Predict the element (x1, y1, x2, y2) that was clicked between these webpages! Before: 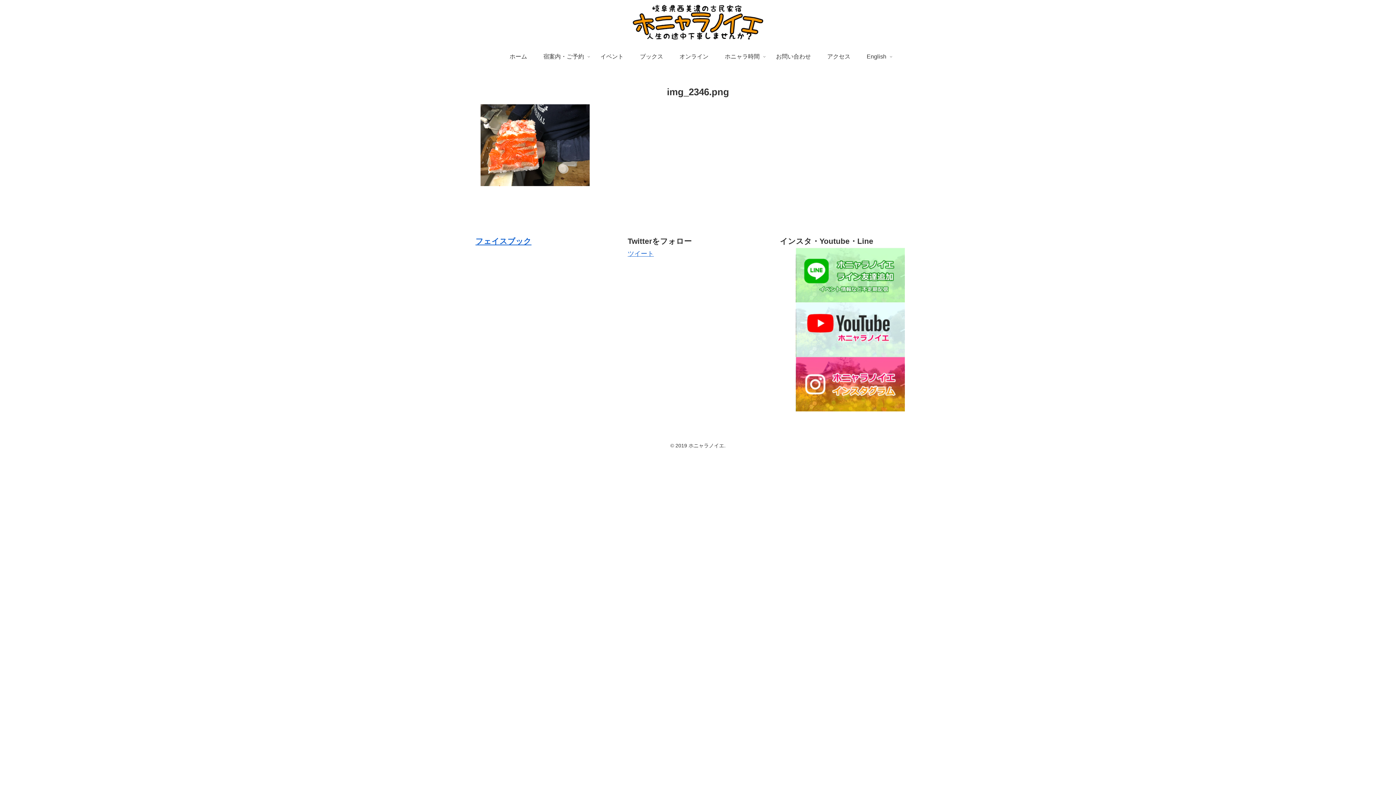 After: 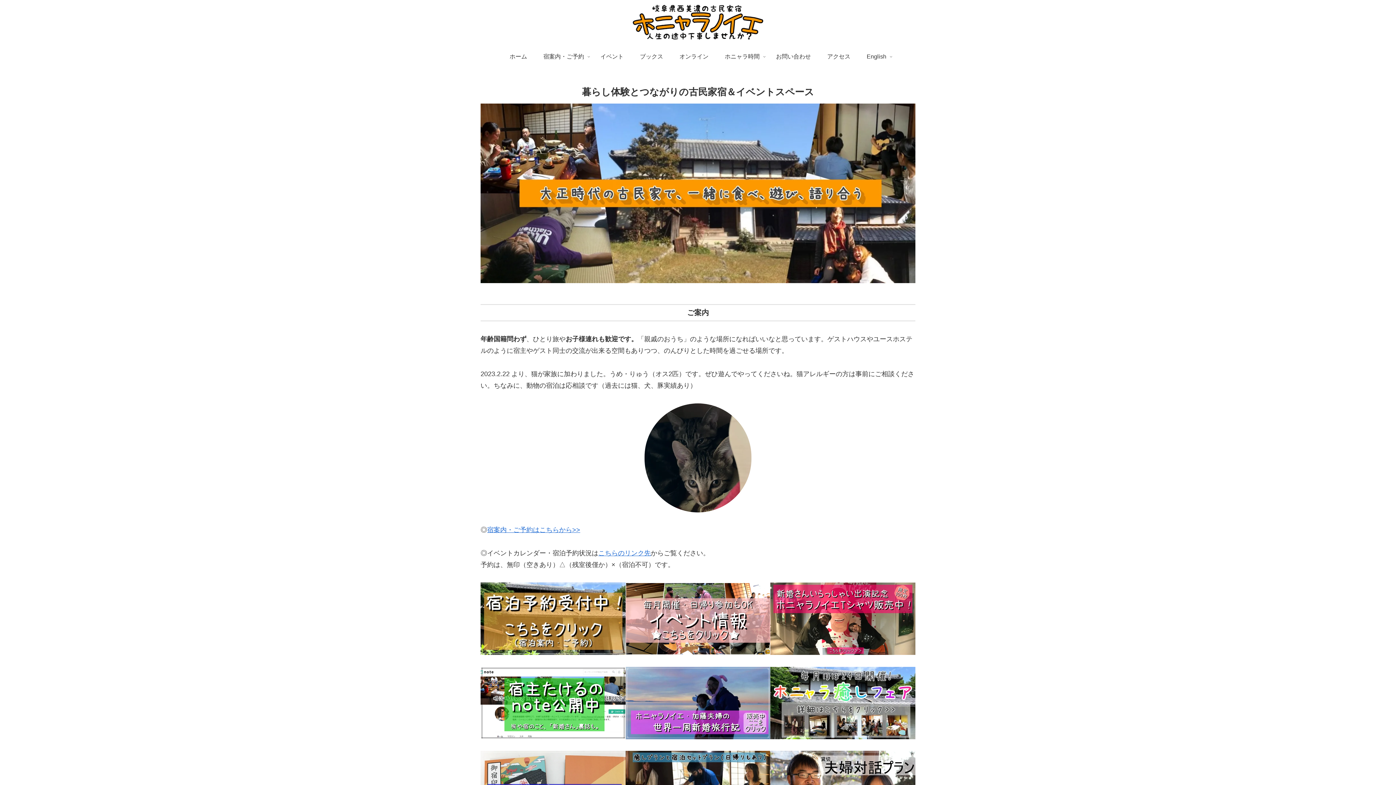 Action: bbox: (501, 49, 535, 64) label: ホーム